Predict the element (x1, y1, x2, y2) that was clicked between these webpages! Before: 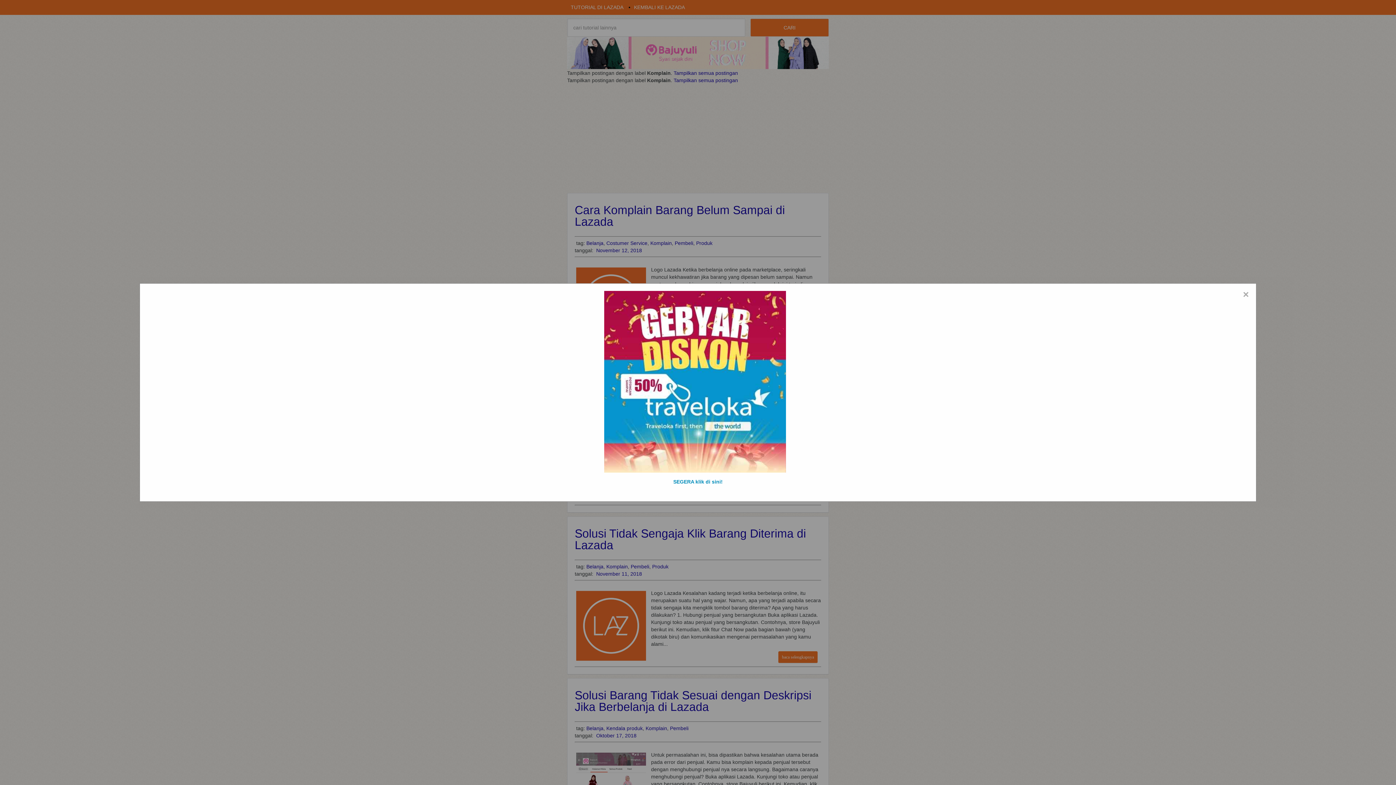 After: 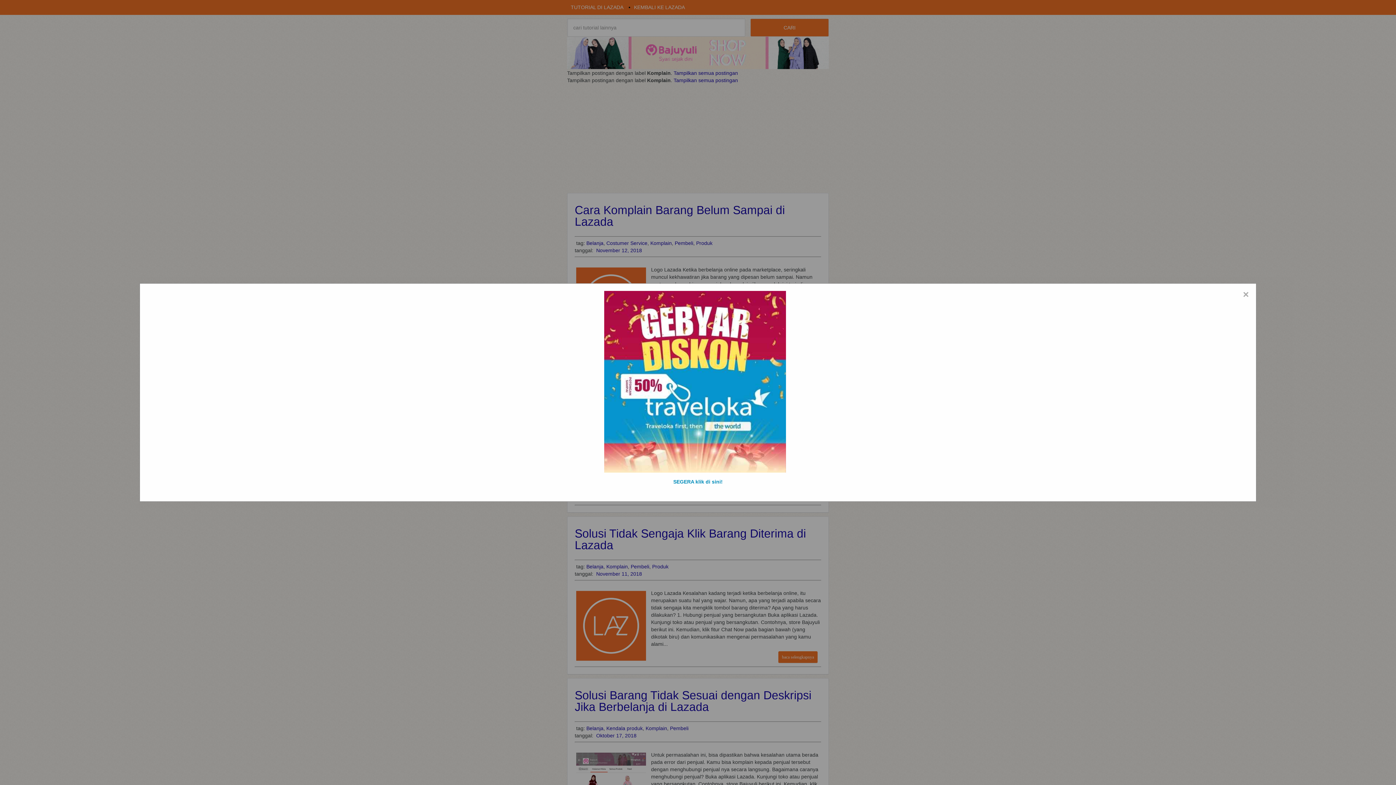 Action: label: SEGERA klik di sini! bbox: (673, 479, 722, 484)